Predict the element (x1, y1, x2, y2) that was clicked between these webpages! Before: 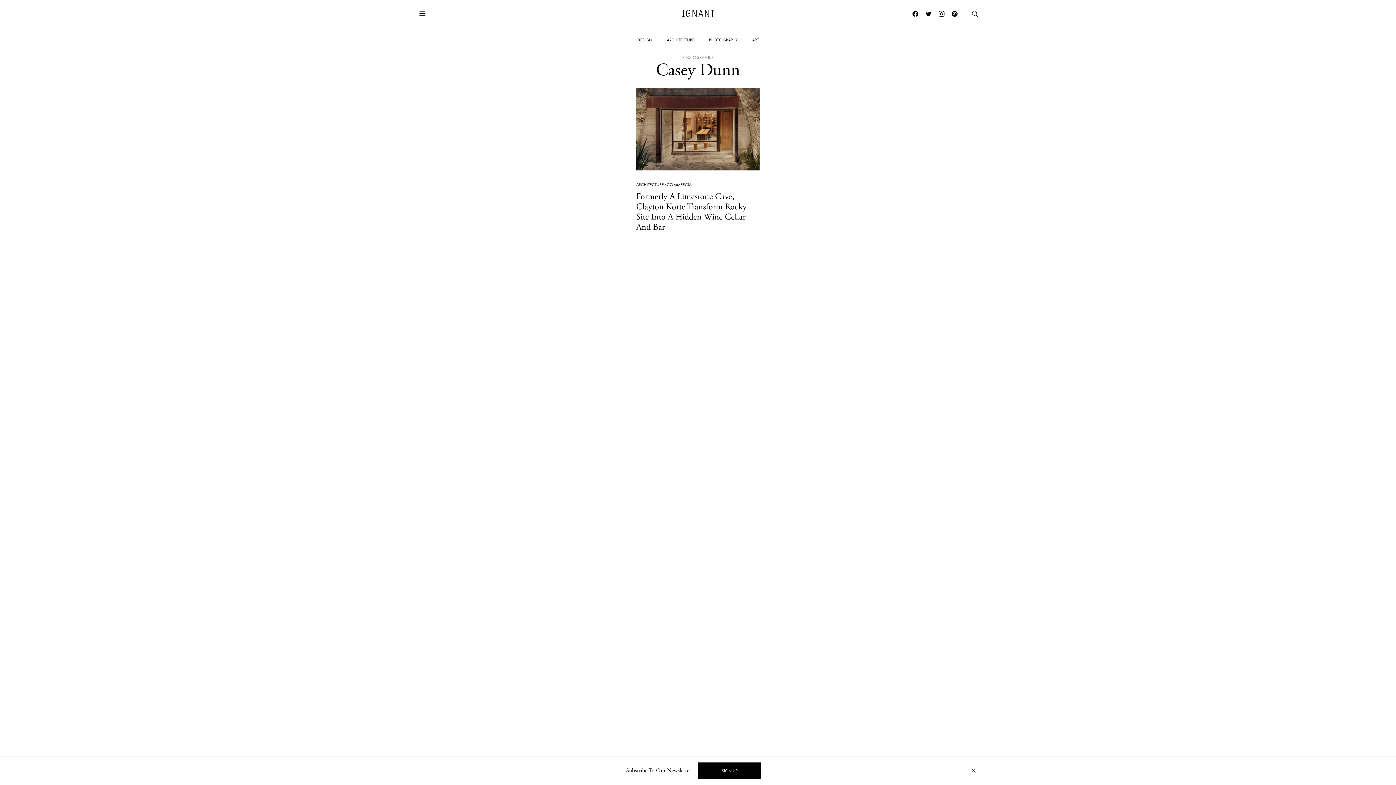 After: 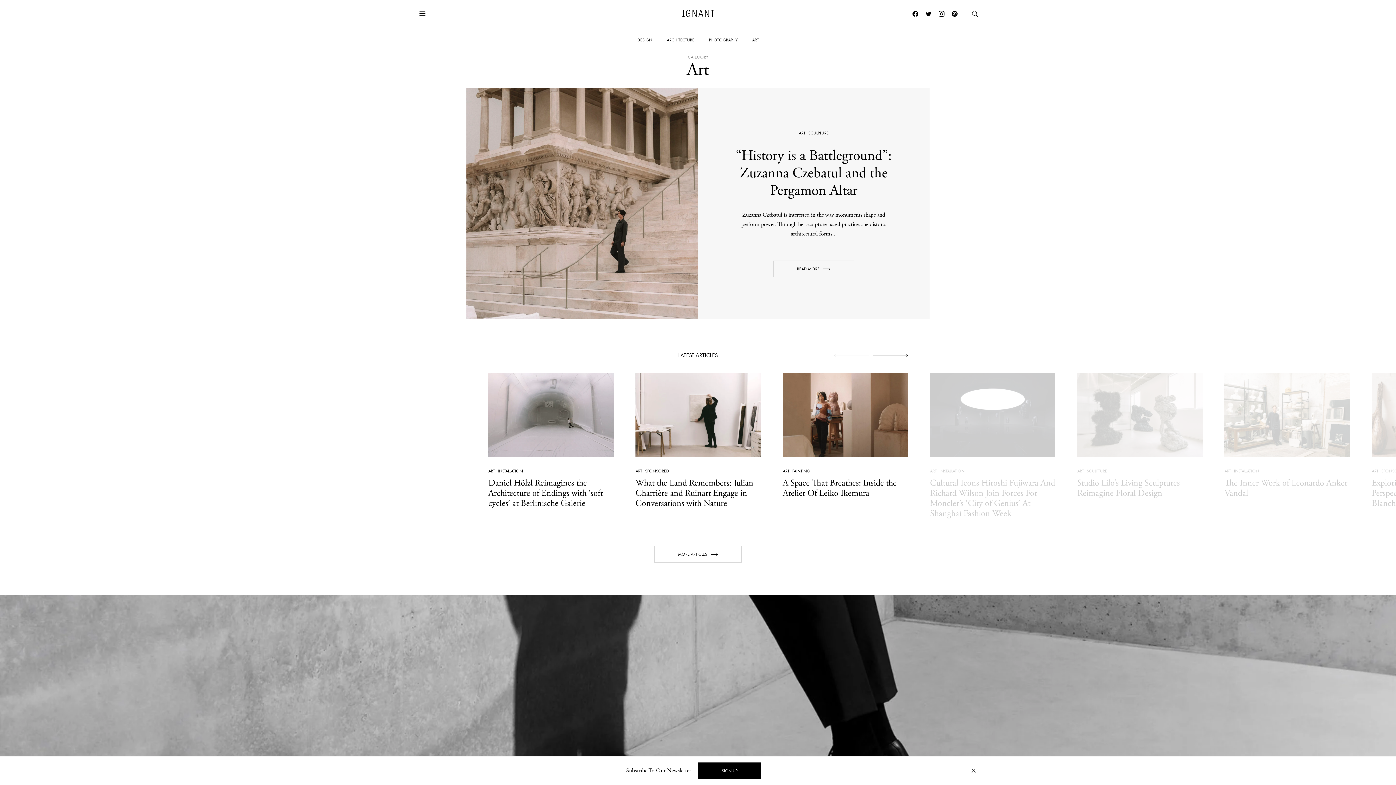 Action: bbox: (745, 27, 766, 52) label: ART